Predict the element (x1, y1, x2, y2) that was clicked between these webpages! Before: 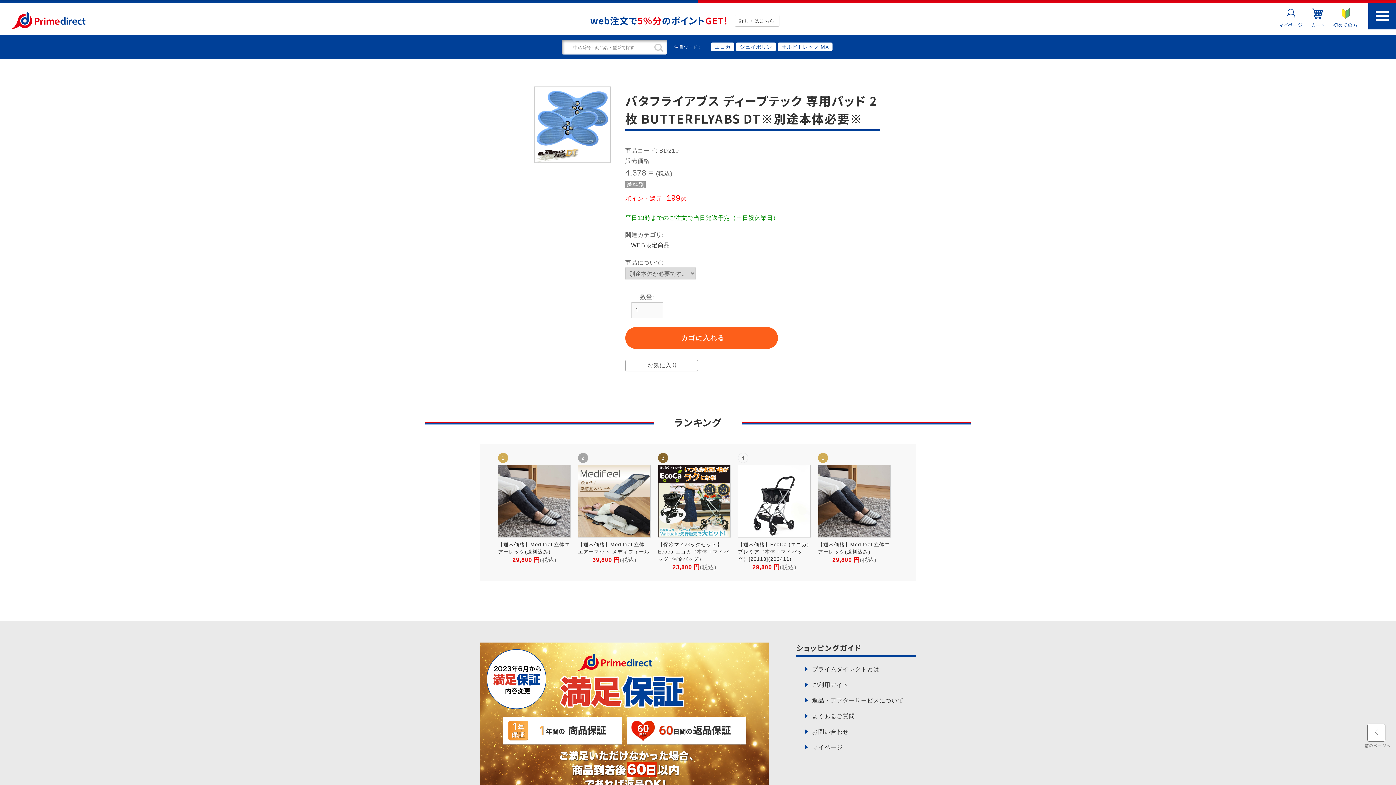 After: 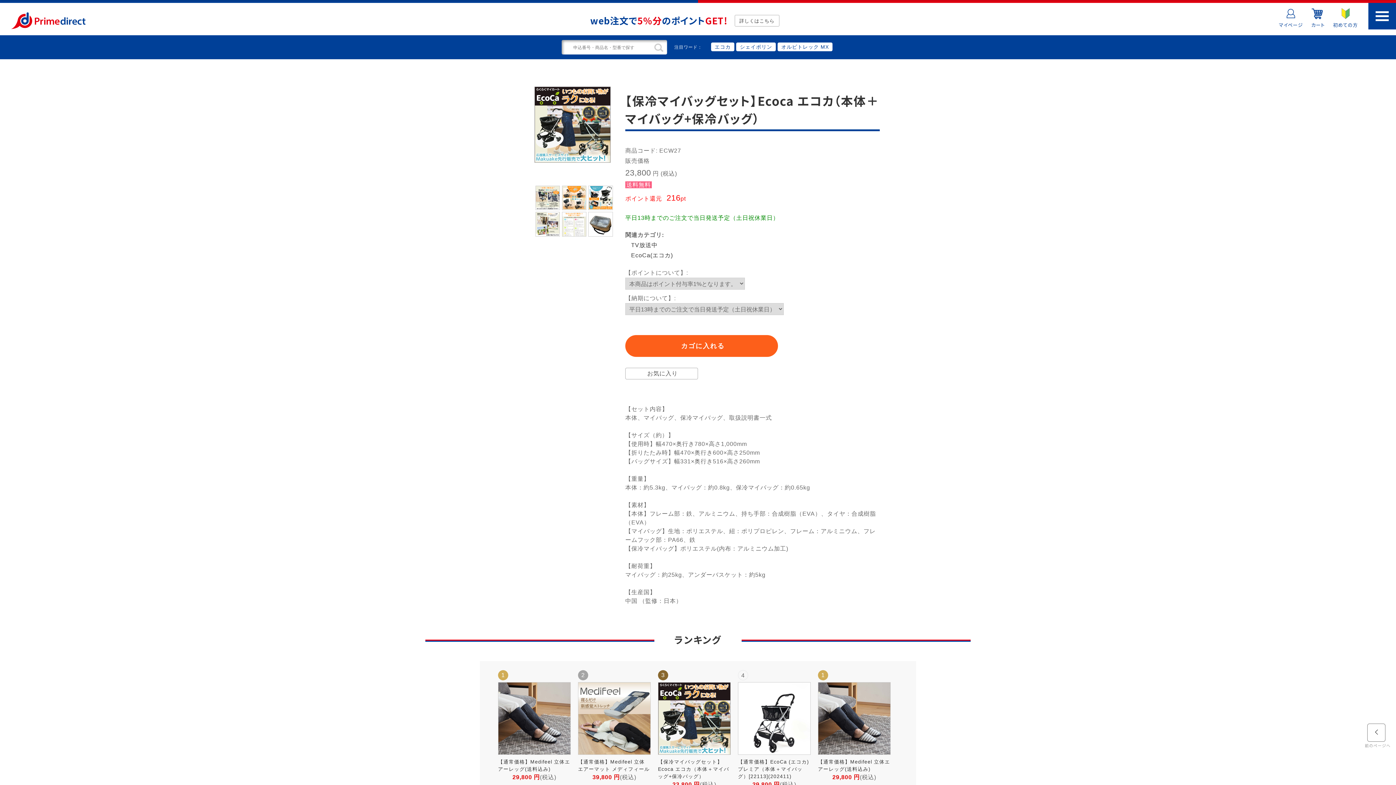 Action: label: 【保冷マイバッグセット】Ecoca エコカ（本体＋マイバッグ+保冷バッグ） bbox: (658, 541, 730, 563)